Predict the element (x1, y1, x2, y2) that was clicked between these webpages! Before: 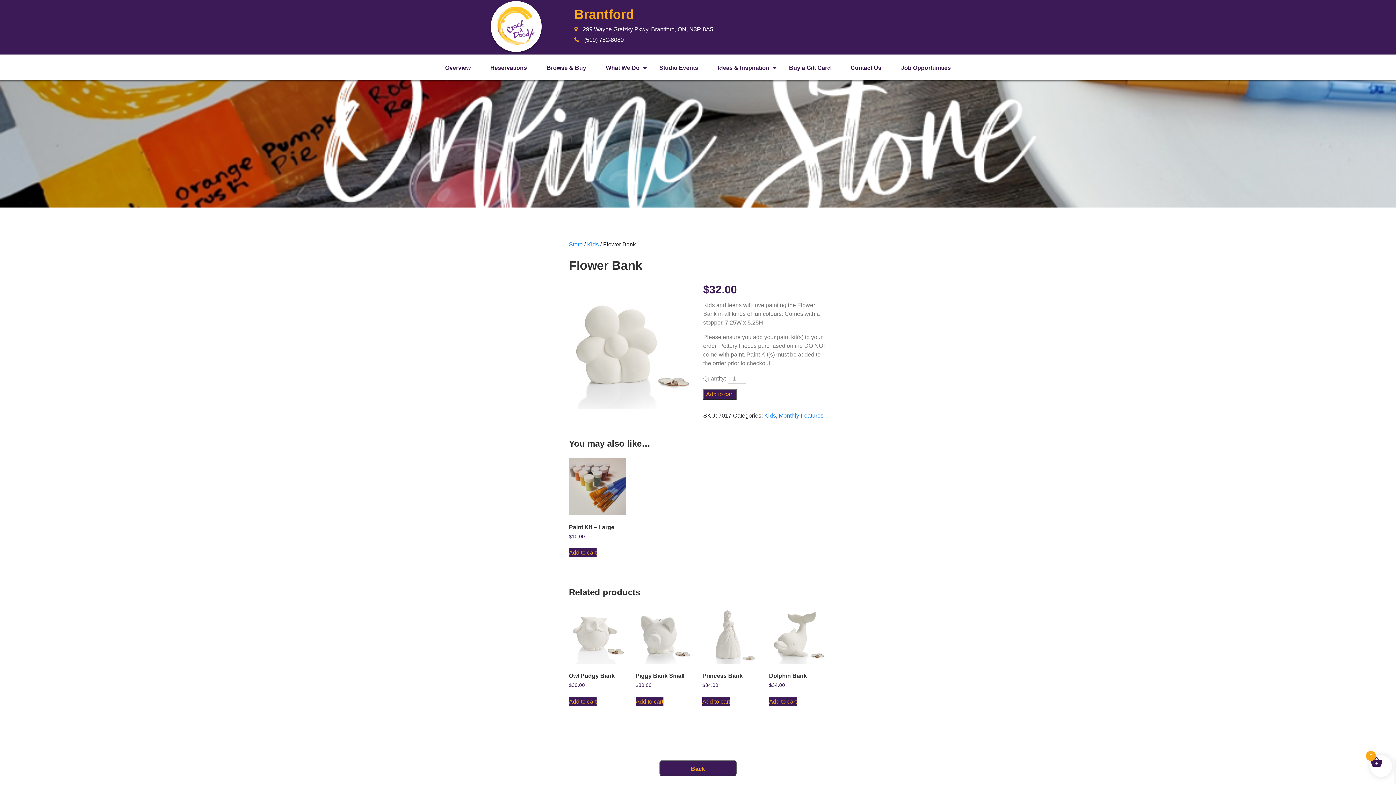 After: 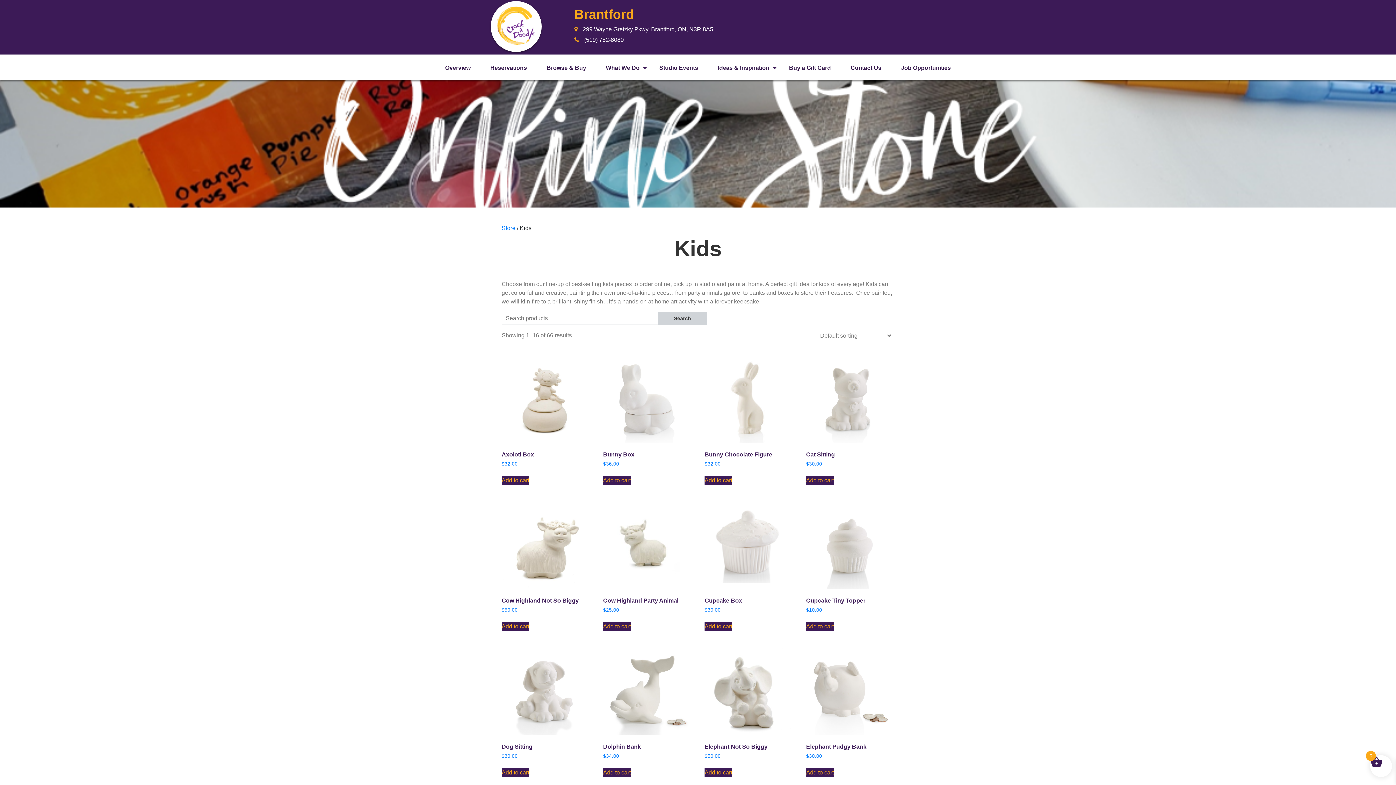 Action: bbox: (587, 241, 598, 247) label: Kids